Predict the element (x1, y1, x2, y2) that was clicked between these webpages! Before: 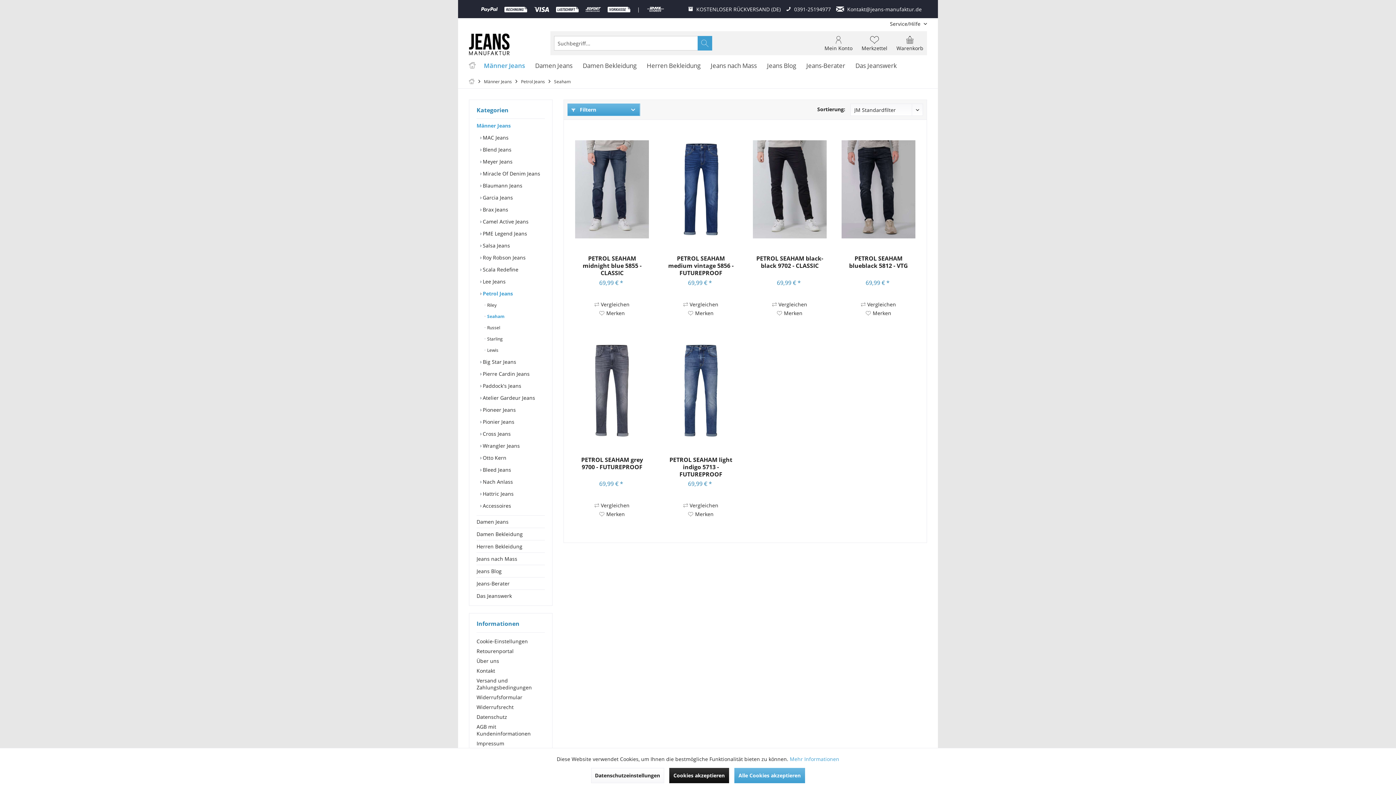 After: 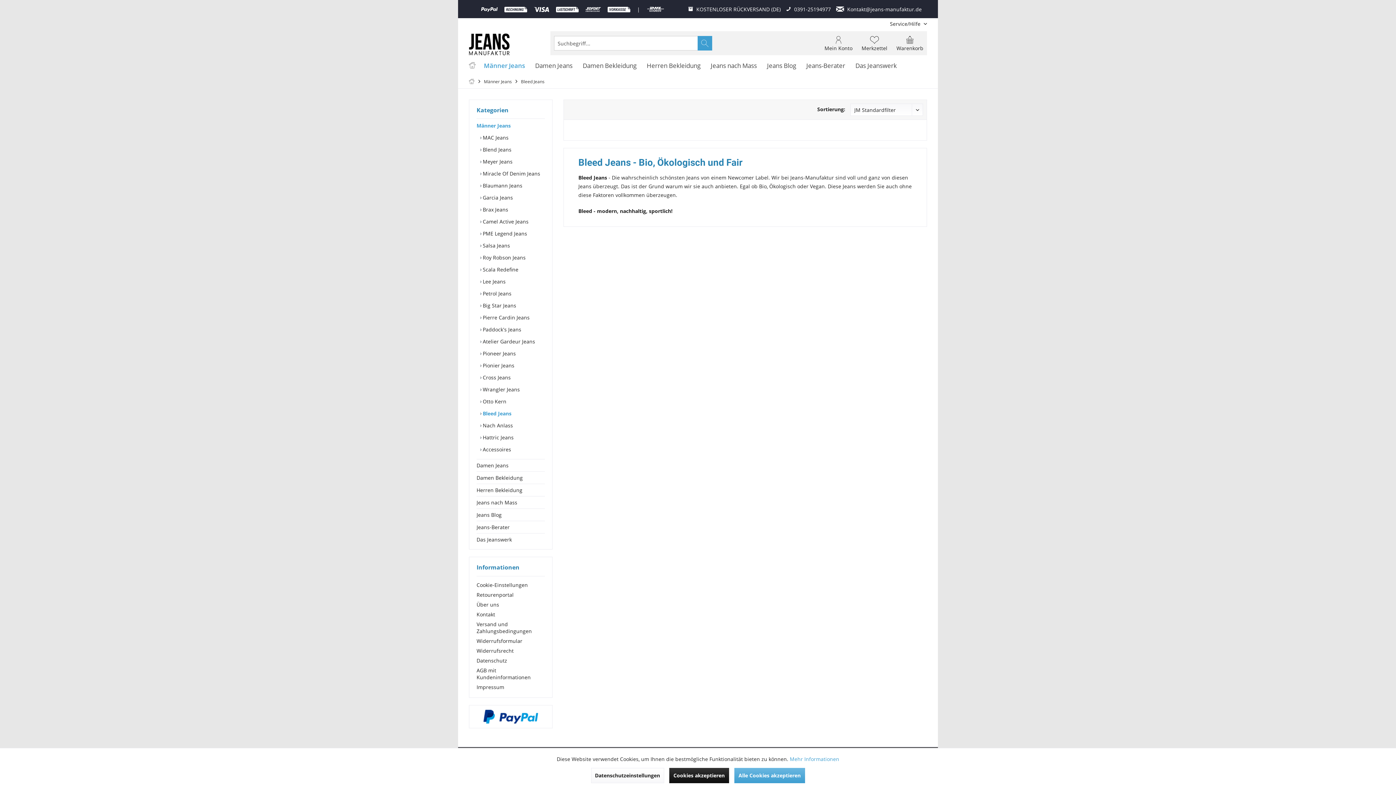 Action: bbox: (480, 464, 545, 476) label:  Bleed Jeans